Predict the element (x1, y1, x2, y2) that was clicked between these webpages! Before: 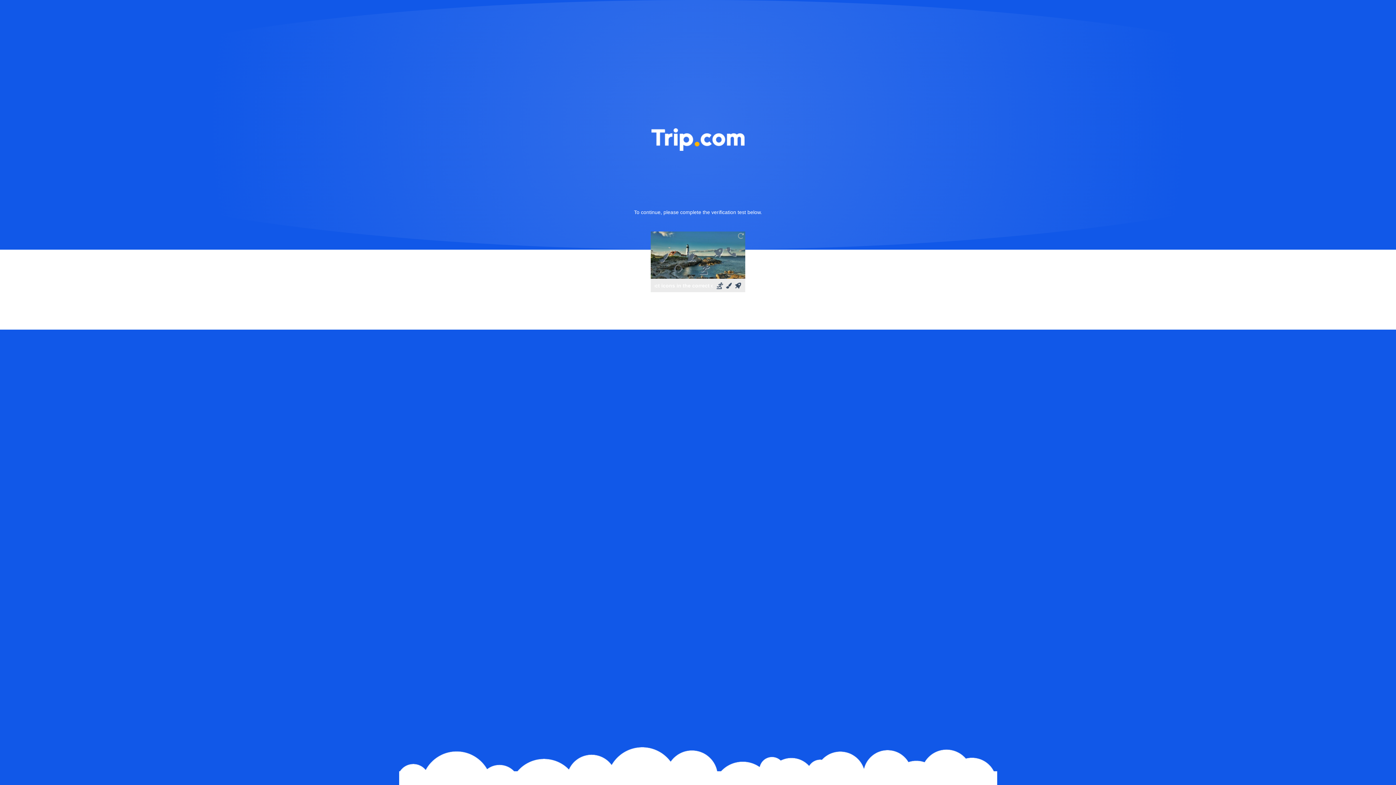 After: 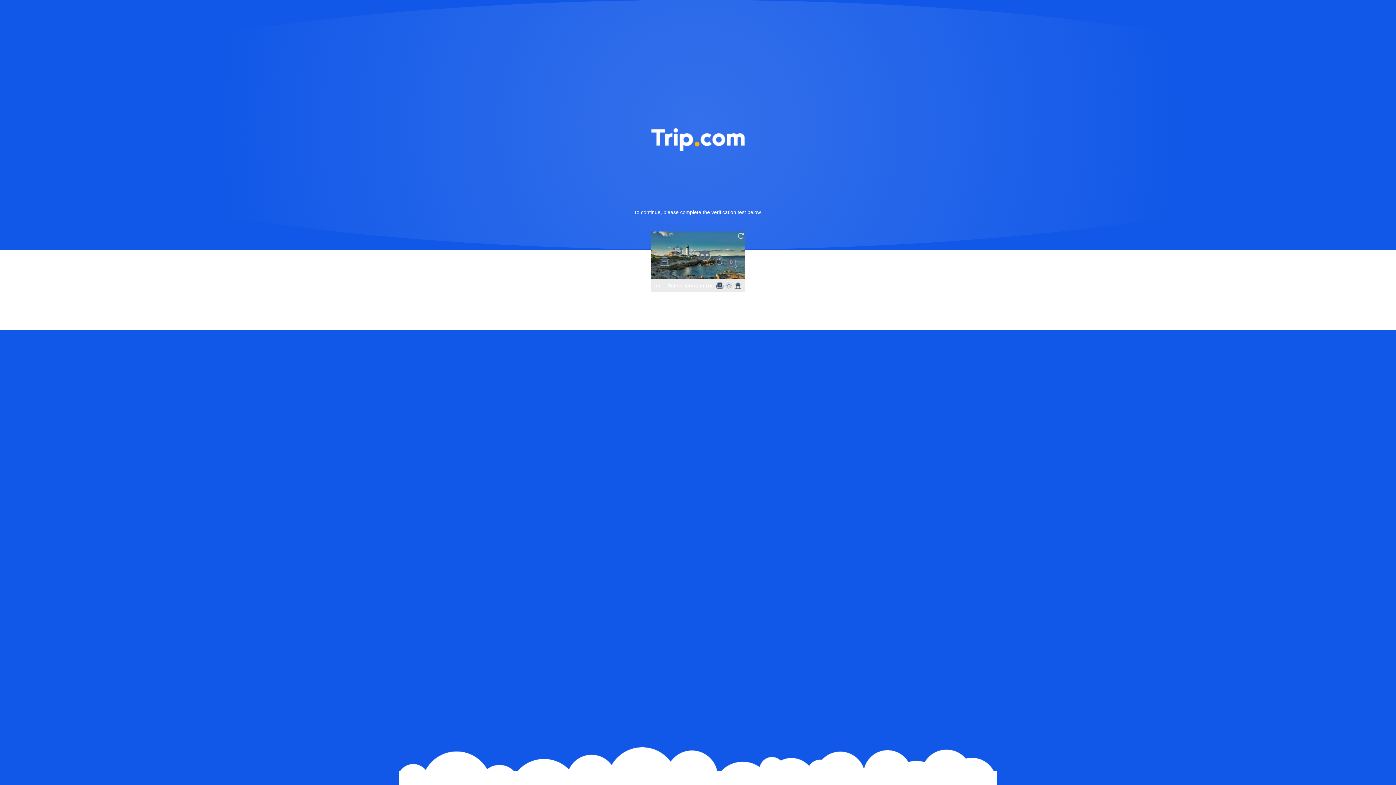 Action: bbox: (736, 231, 745, 240)